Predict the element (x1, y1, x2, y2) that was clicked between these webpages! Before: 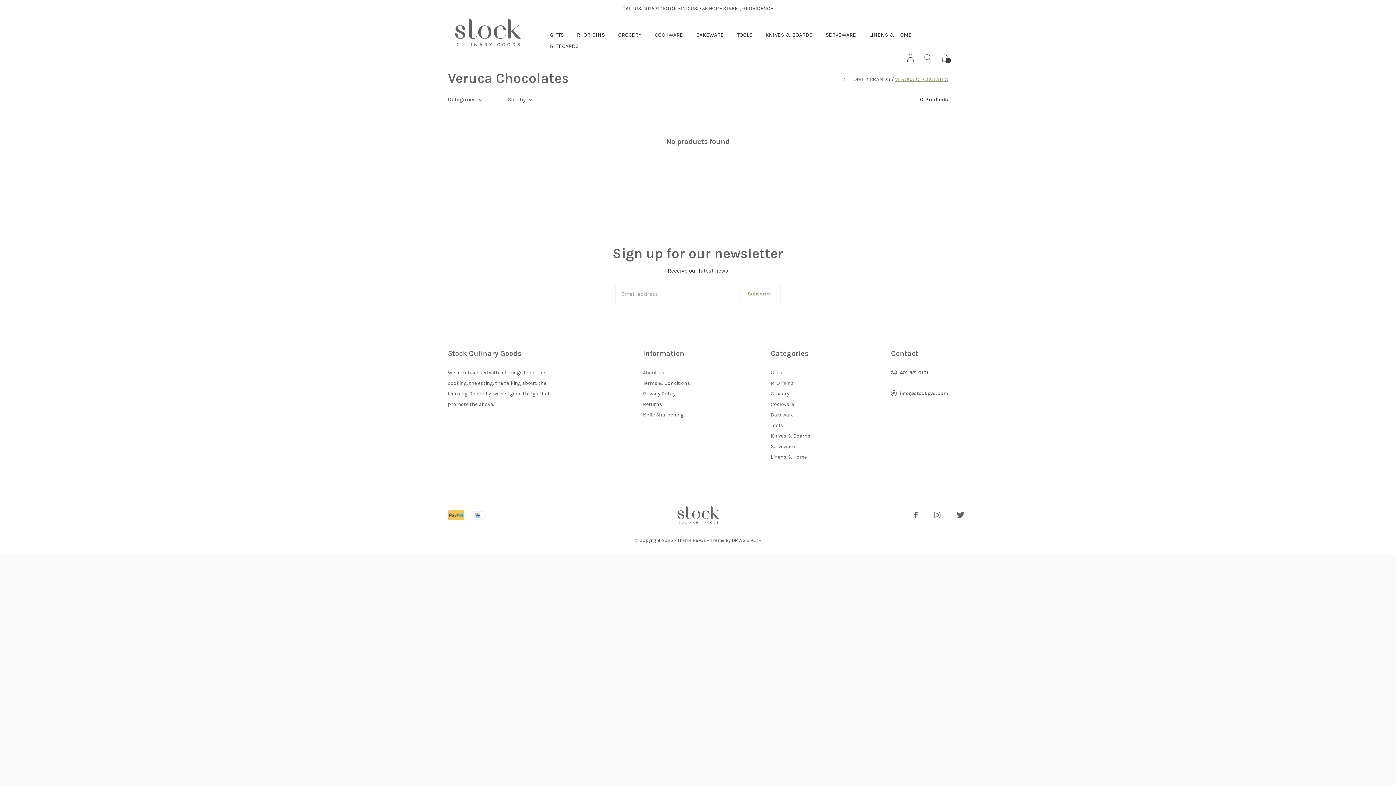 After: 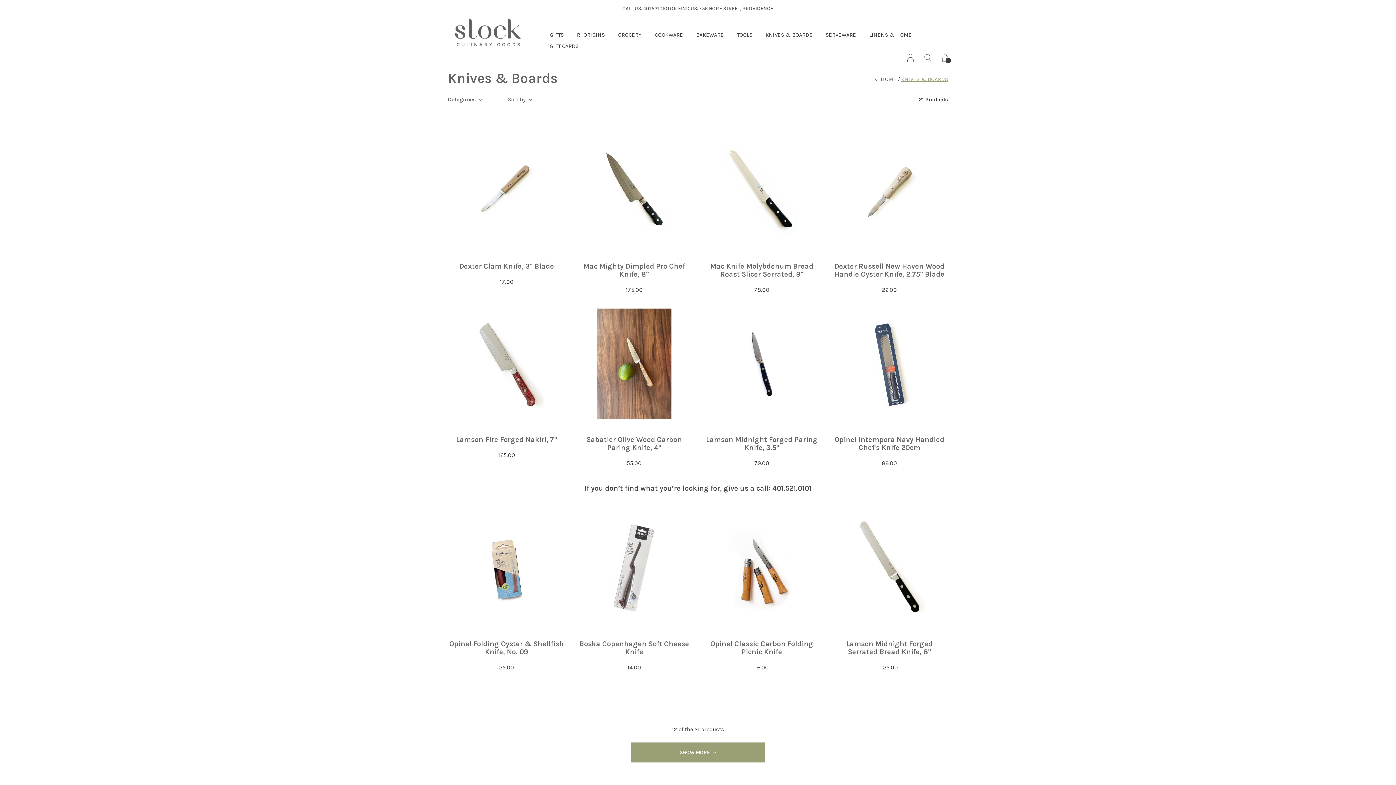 Action: label: KNIVES & BOARDS bbox: (765, 29, 812, 40)